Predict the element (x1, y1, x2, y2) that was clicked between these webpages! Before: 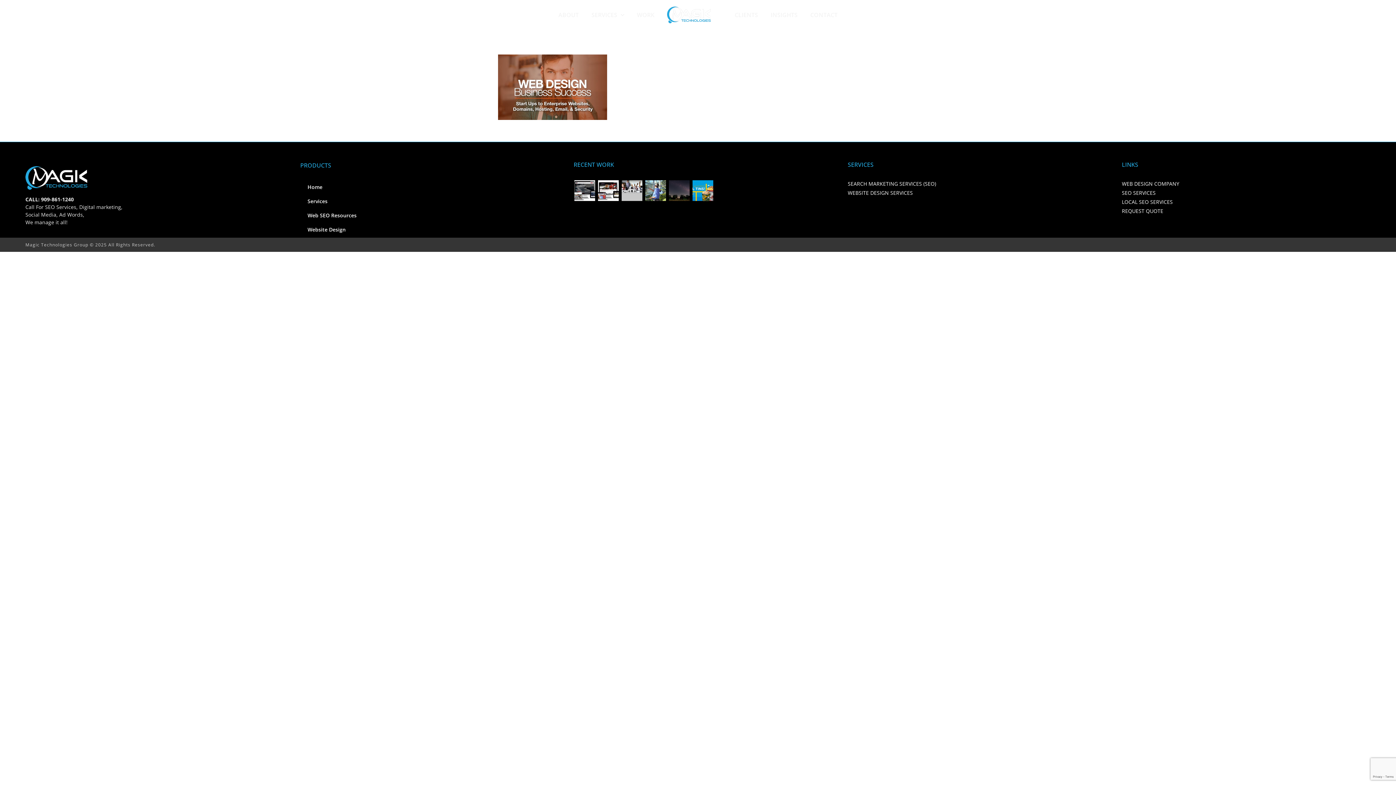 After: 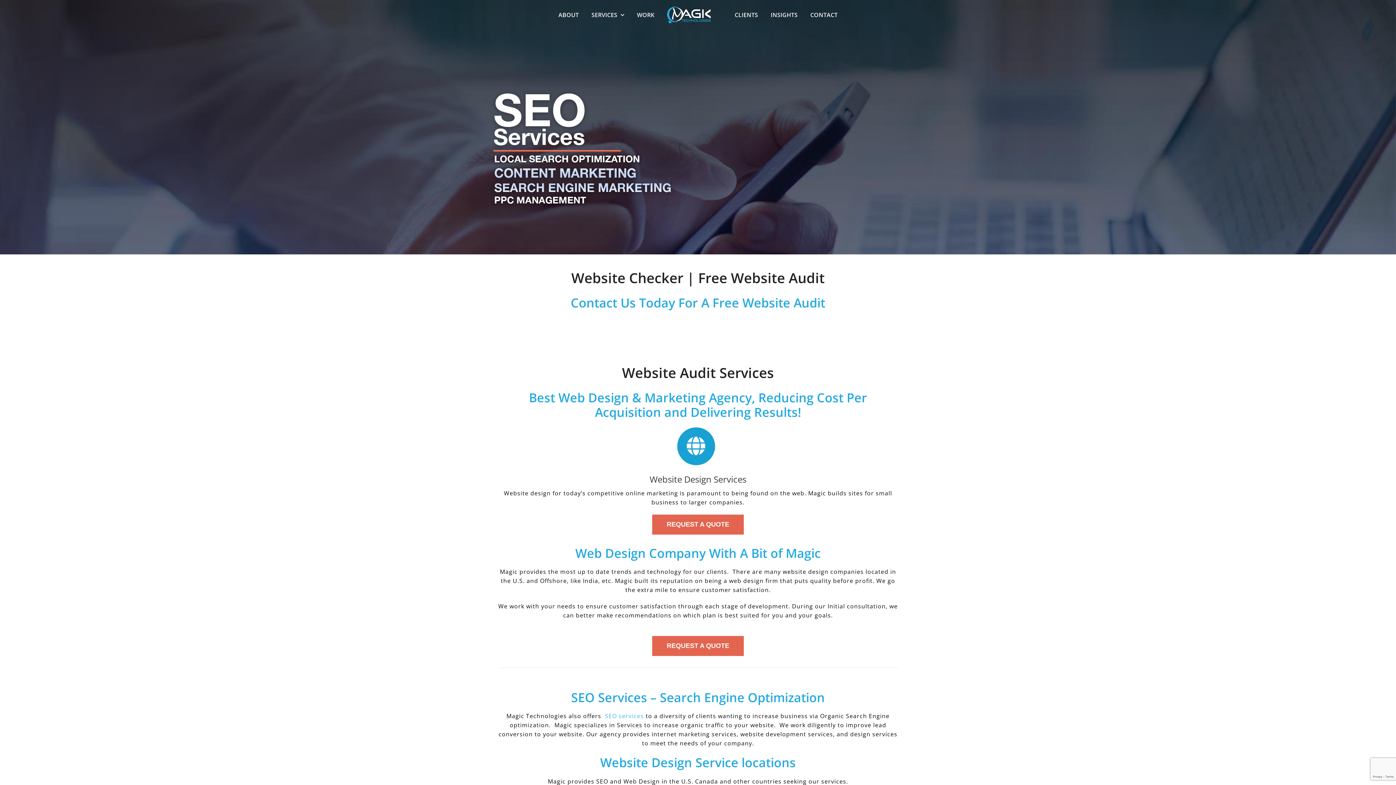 Action: label: Web SEO Resources bbox: (300, 208, 561, 222)